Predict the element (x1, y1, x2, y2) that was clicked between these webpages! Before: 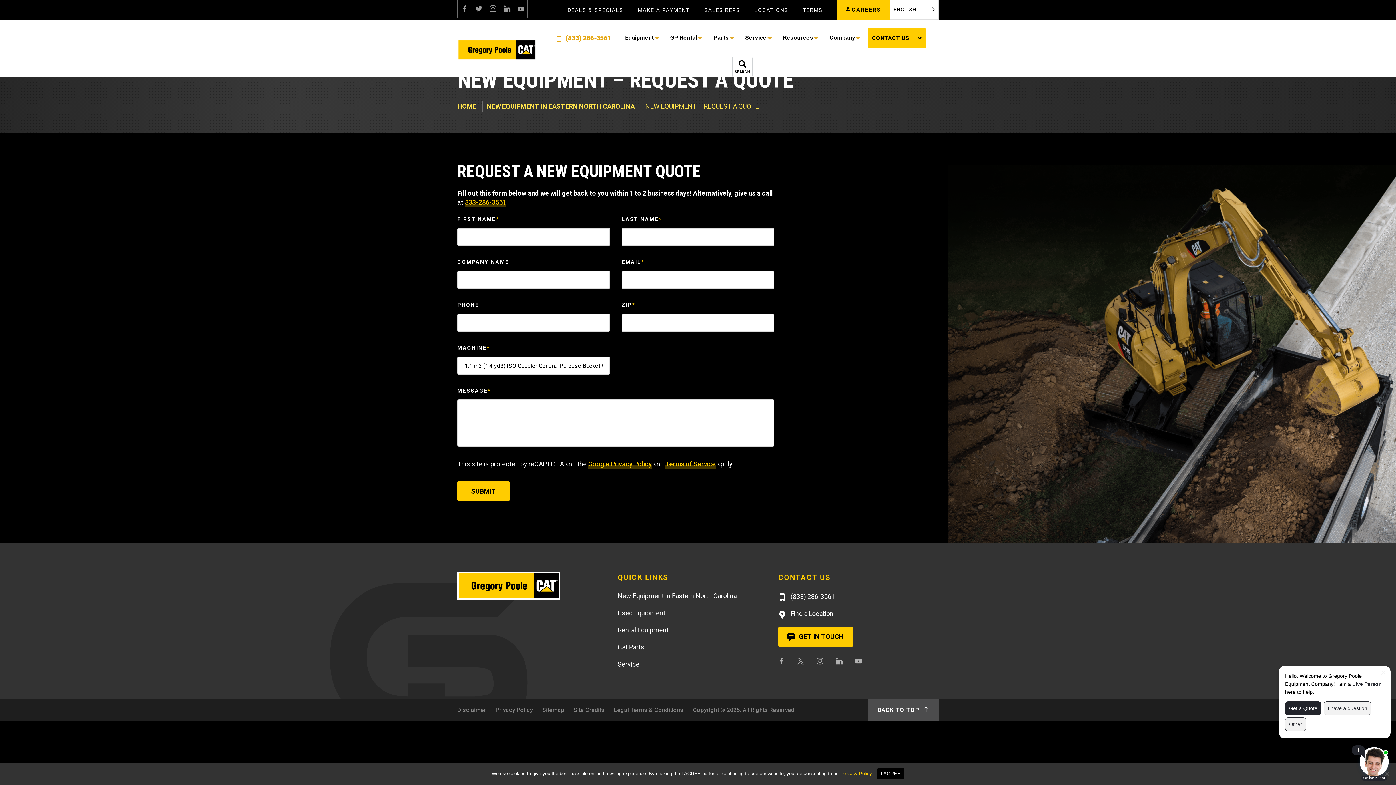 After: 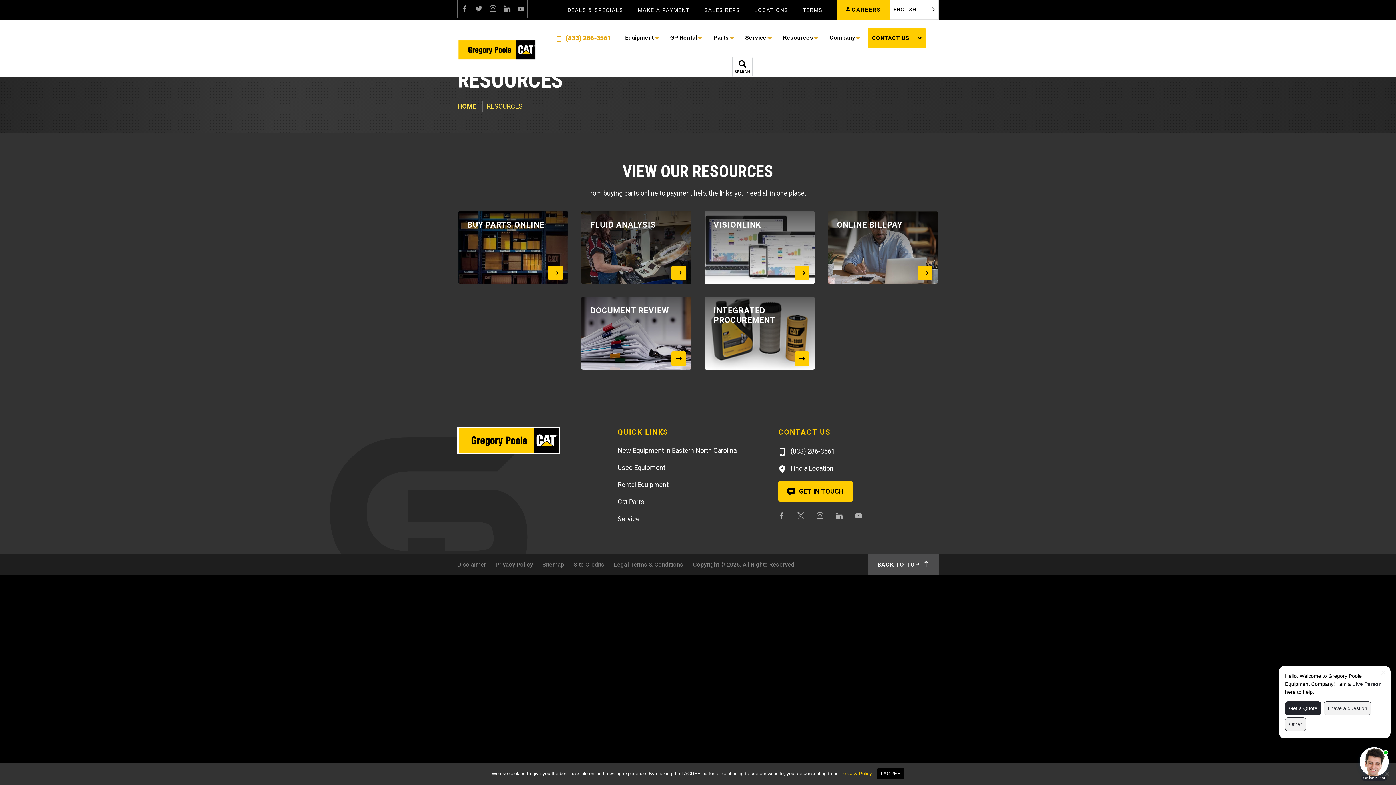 Action: label: Resources bbox: (775, 19, 822, 56)